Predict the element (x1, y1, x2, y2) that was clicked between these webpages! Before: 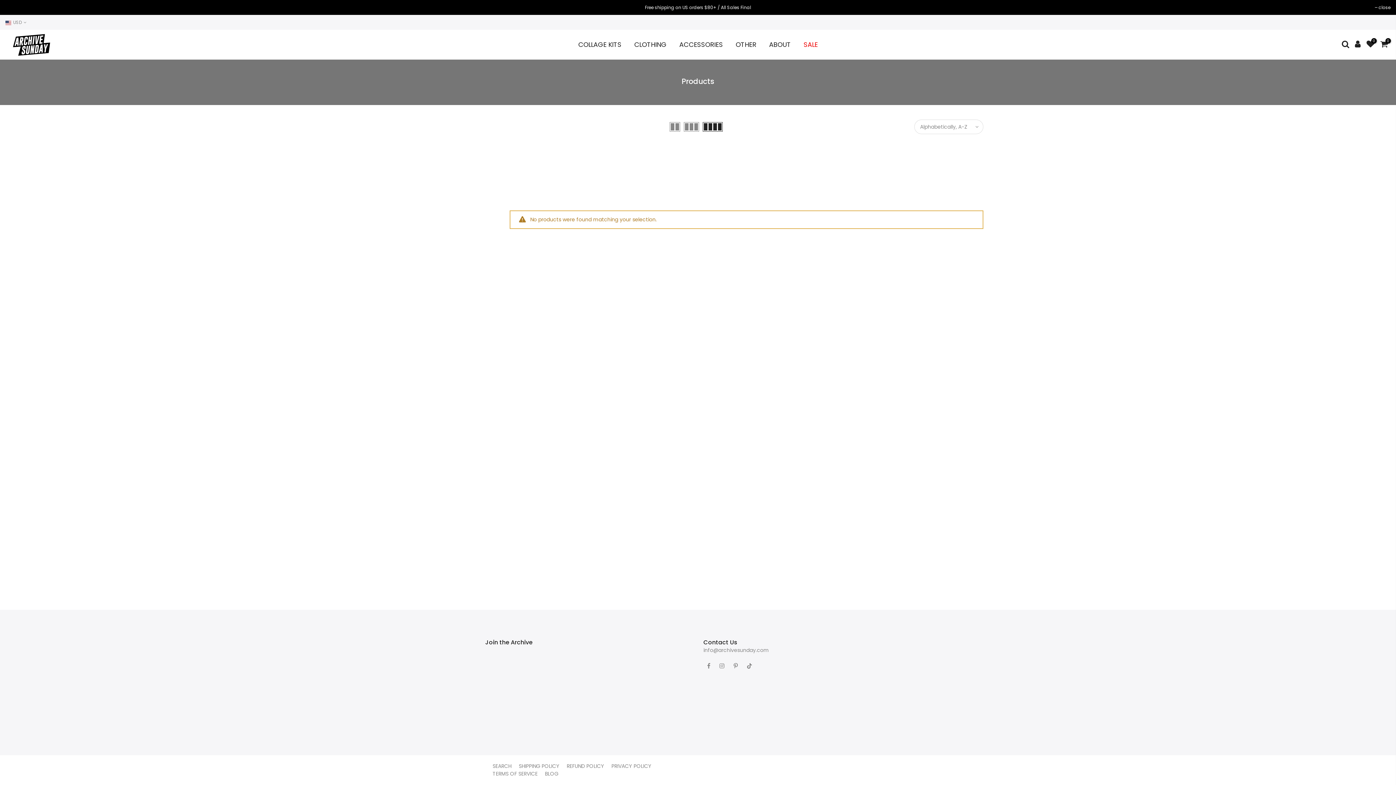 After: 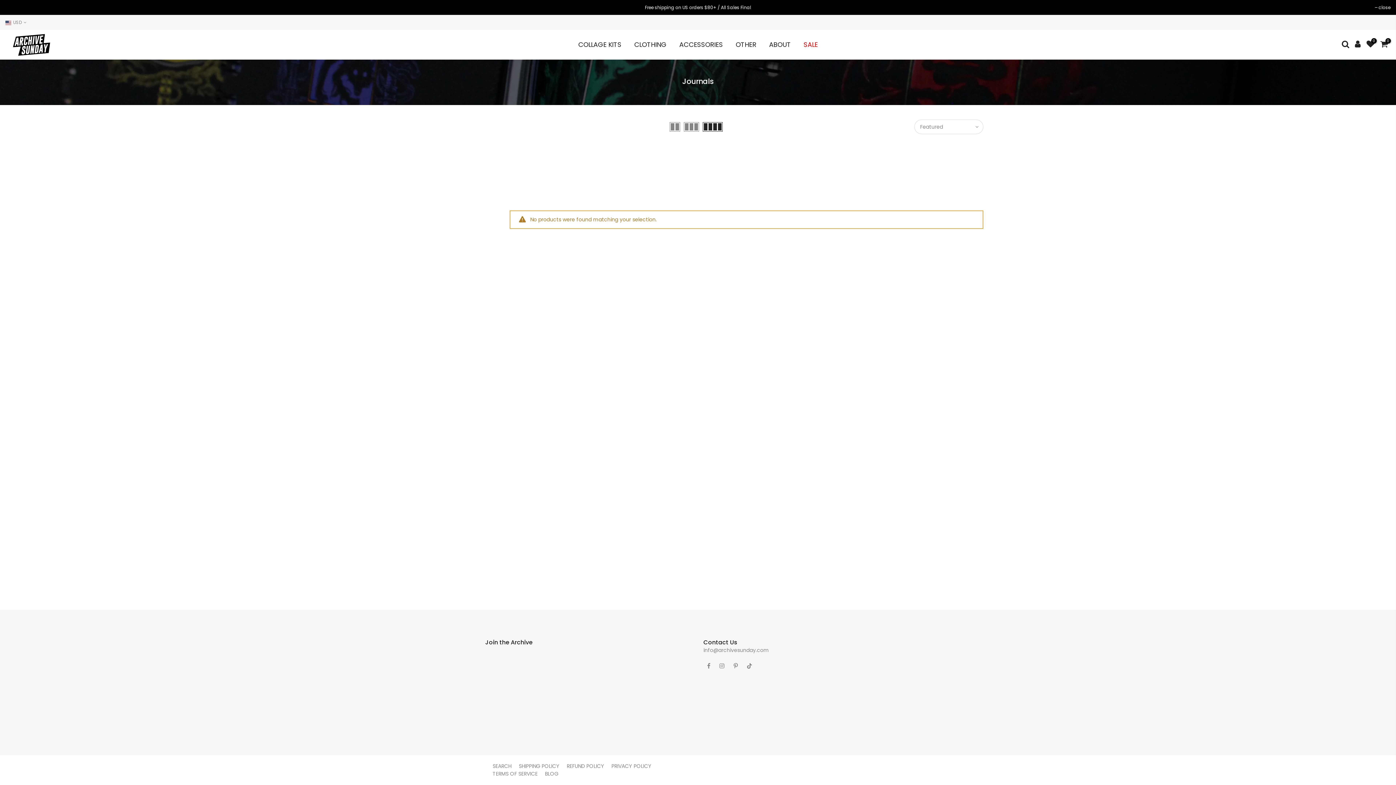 Action: label: OTHER bbox: (729, 33, 762, 56)